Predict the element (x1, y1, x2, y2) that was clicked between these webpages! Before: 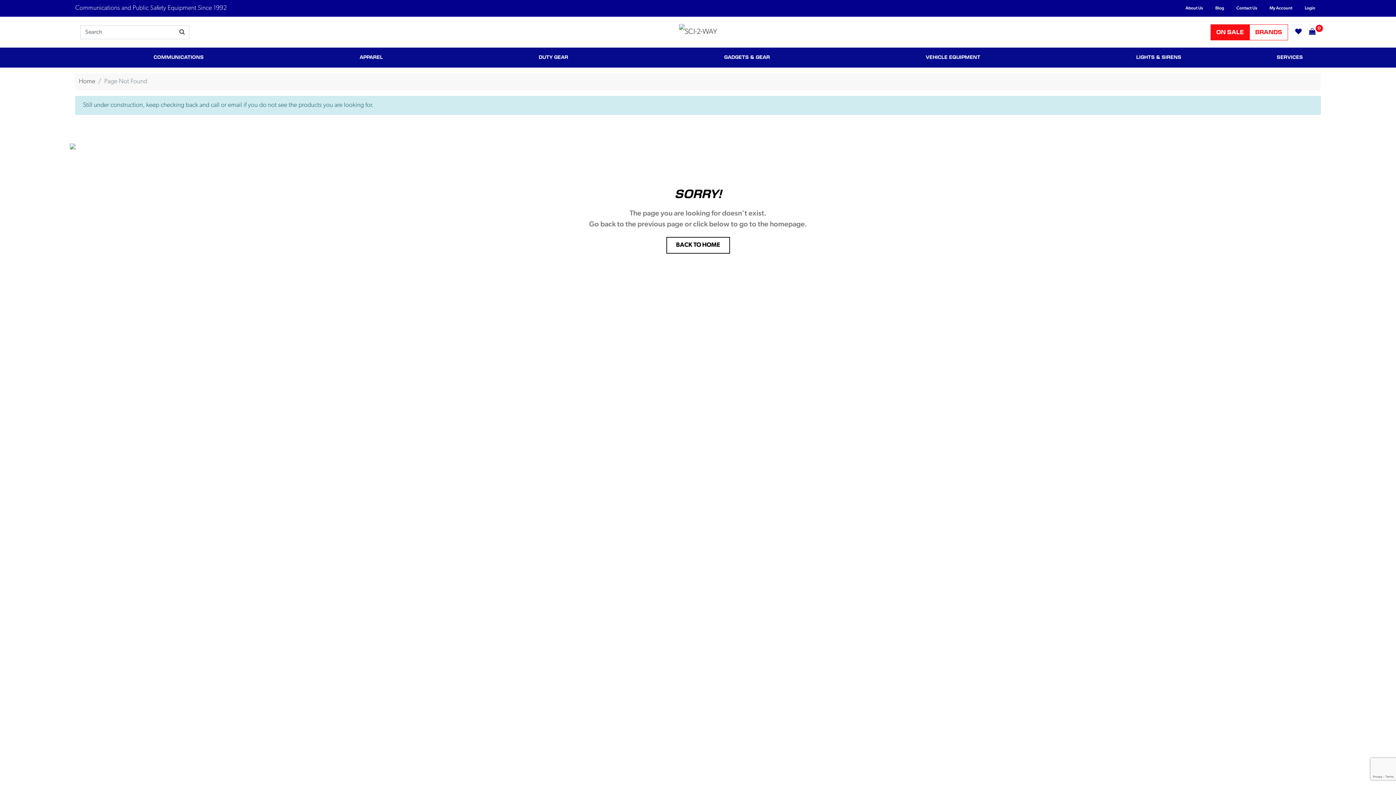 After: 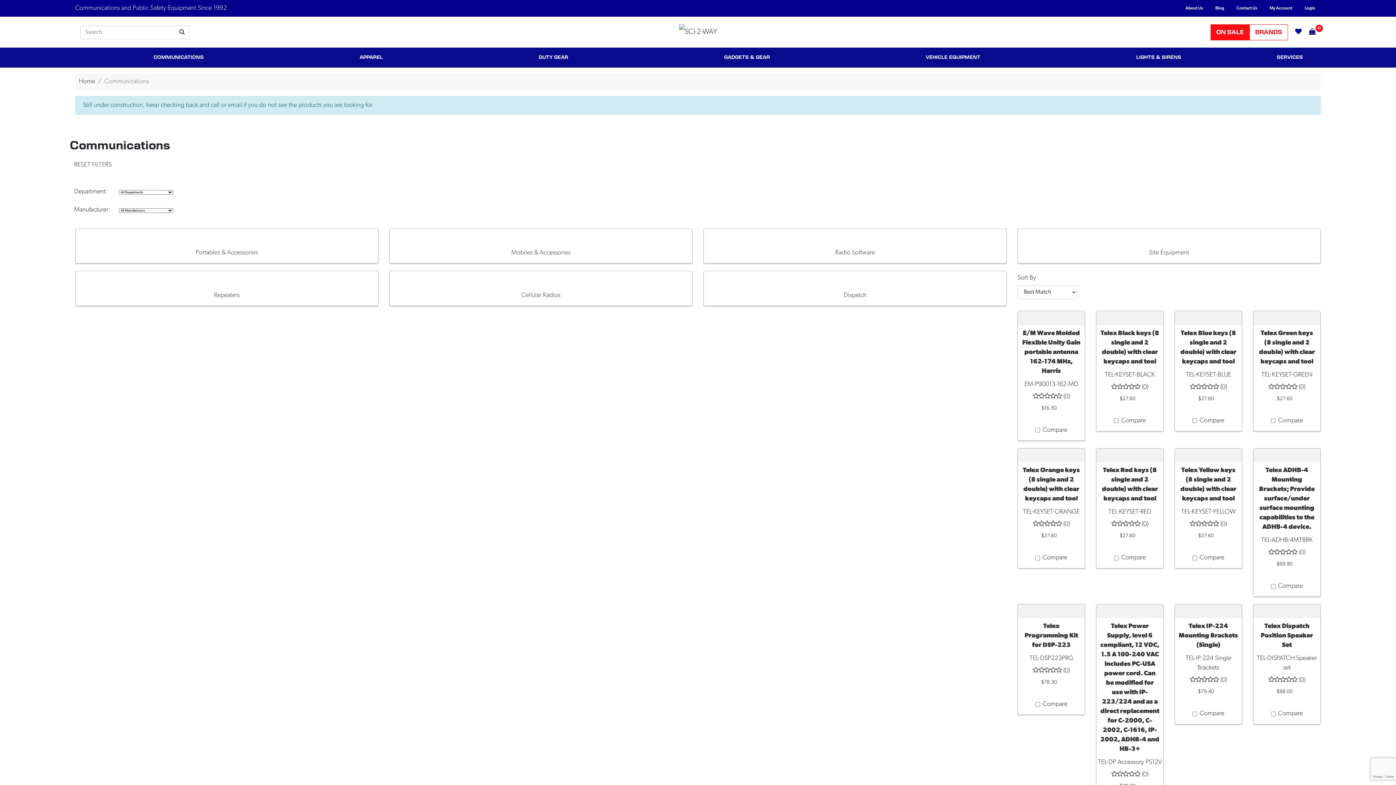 Action: bbox: (150, 47, 206, 67) label: COMMUNICATIONS